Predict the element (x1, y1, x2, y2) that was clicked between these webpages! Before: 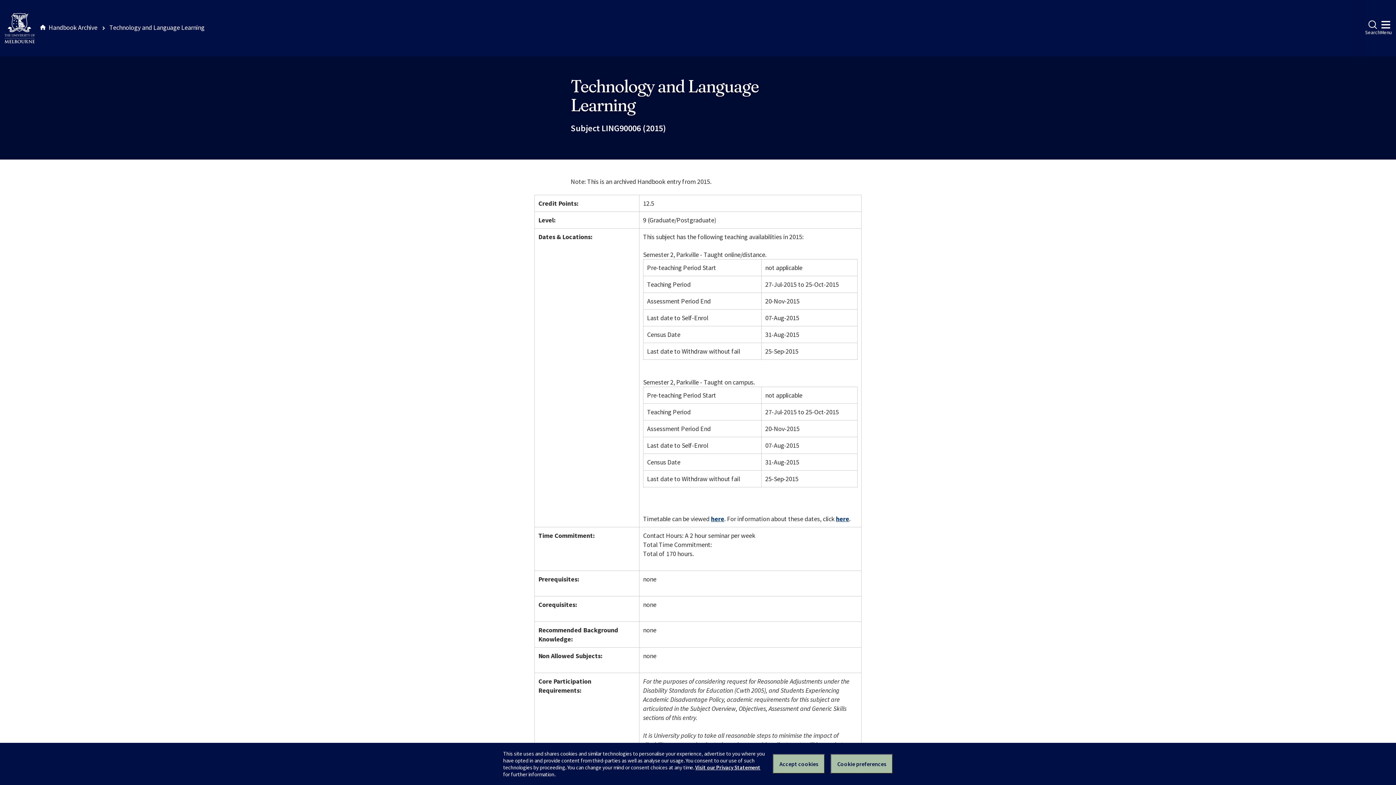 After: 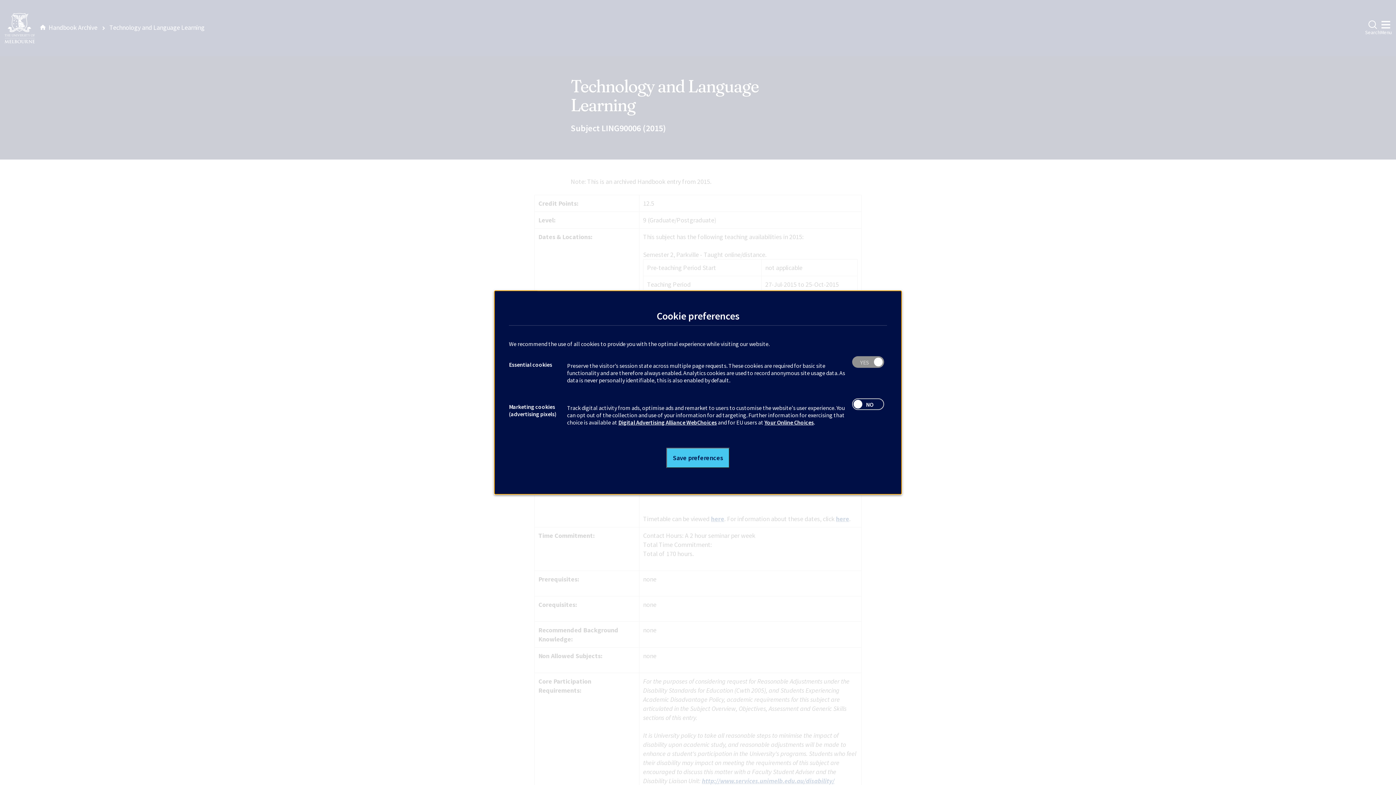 Action: label: Set your cookie preferences bbox: (830, 754, 893, 774)